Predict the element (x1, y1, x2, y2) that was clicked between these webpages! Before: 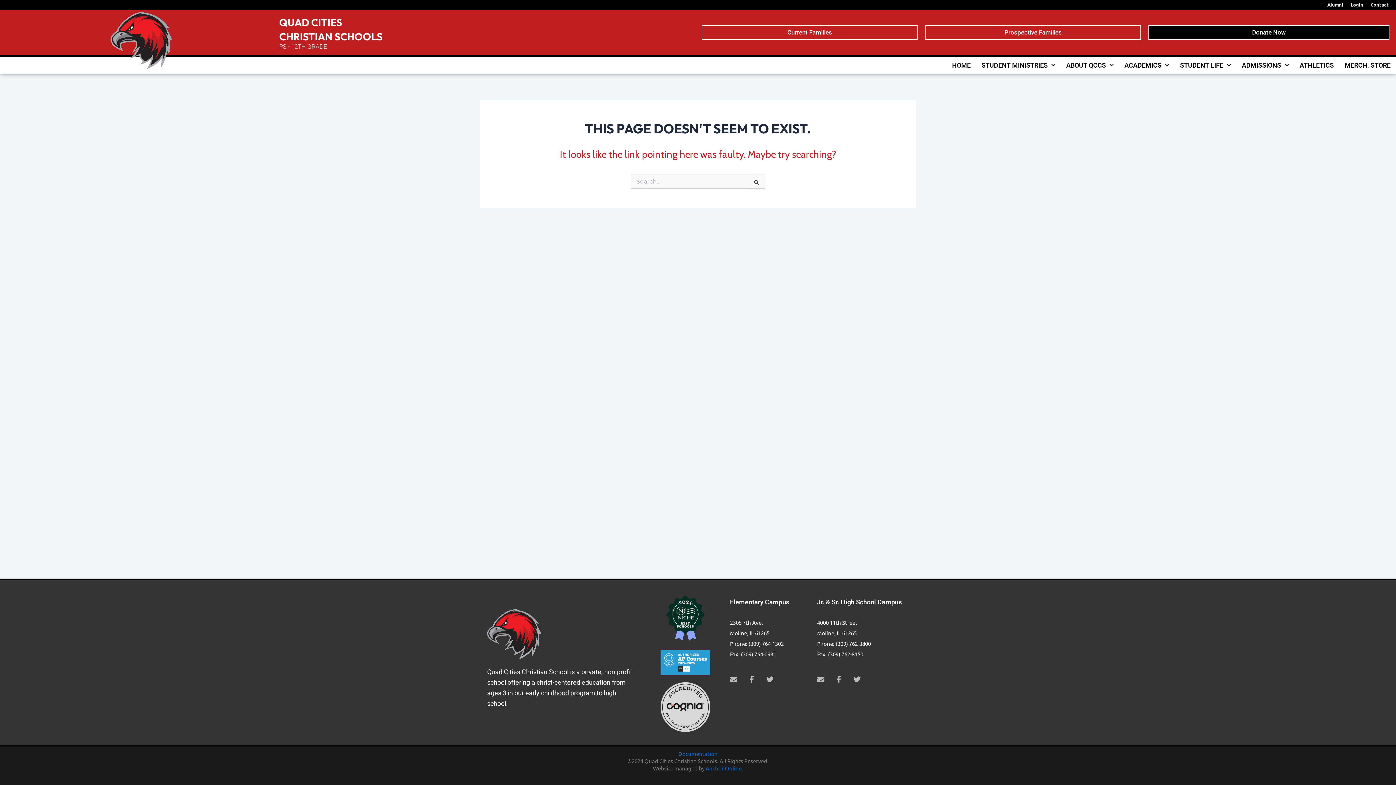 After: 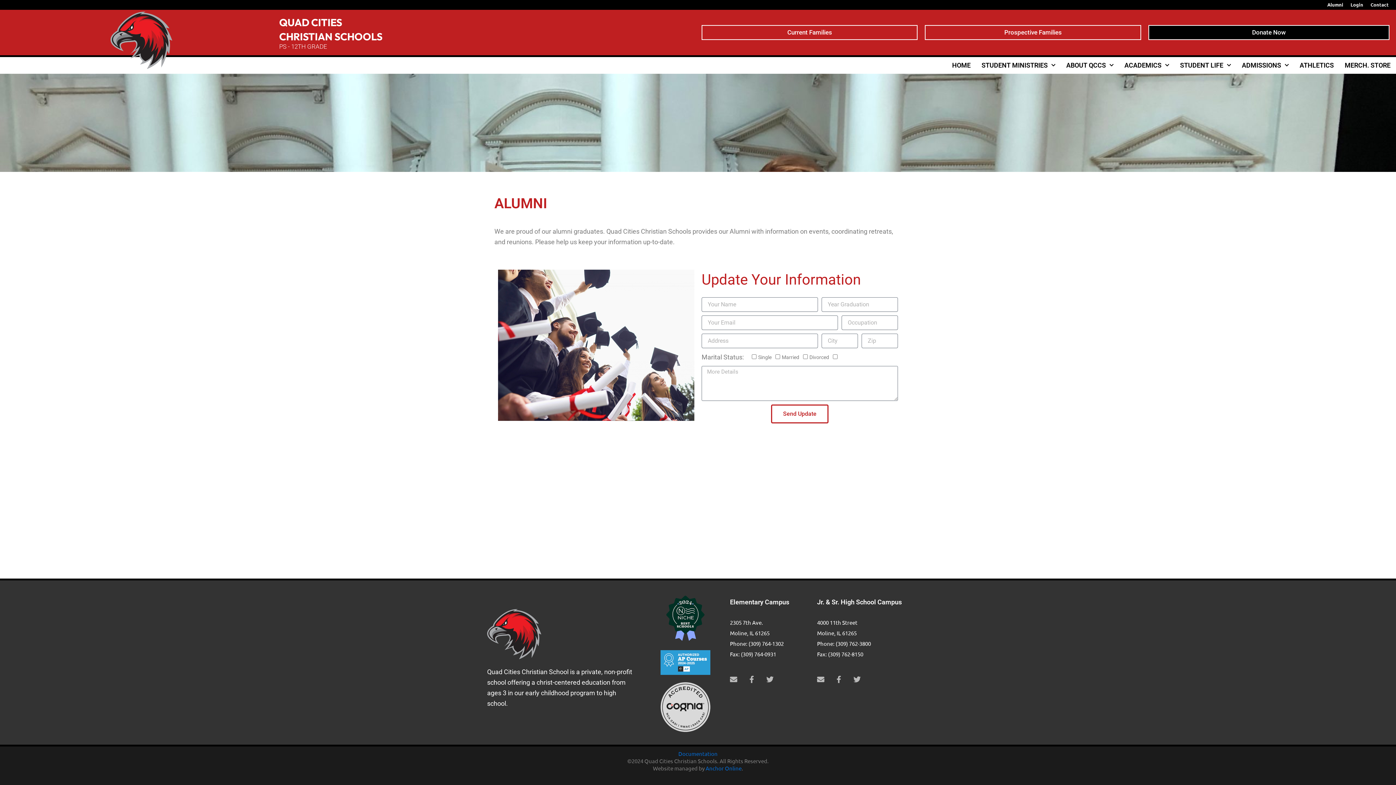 Action: label: Alumni bbox: (1324, 1, 1347, 8)